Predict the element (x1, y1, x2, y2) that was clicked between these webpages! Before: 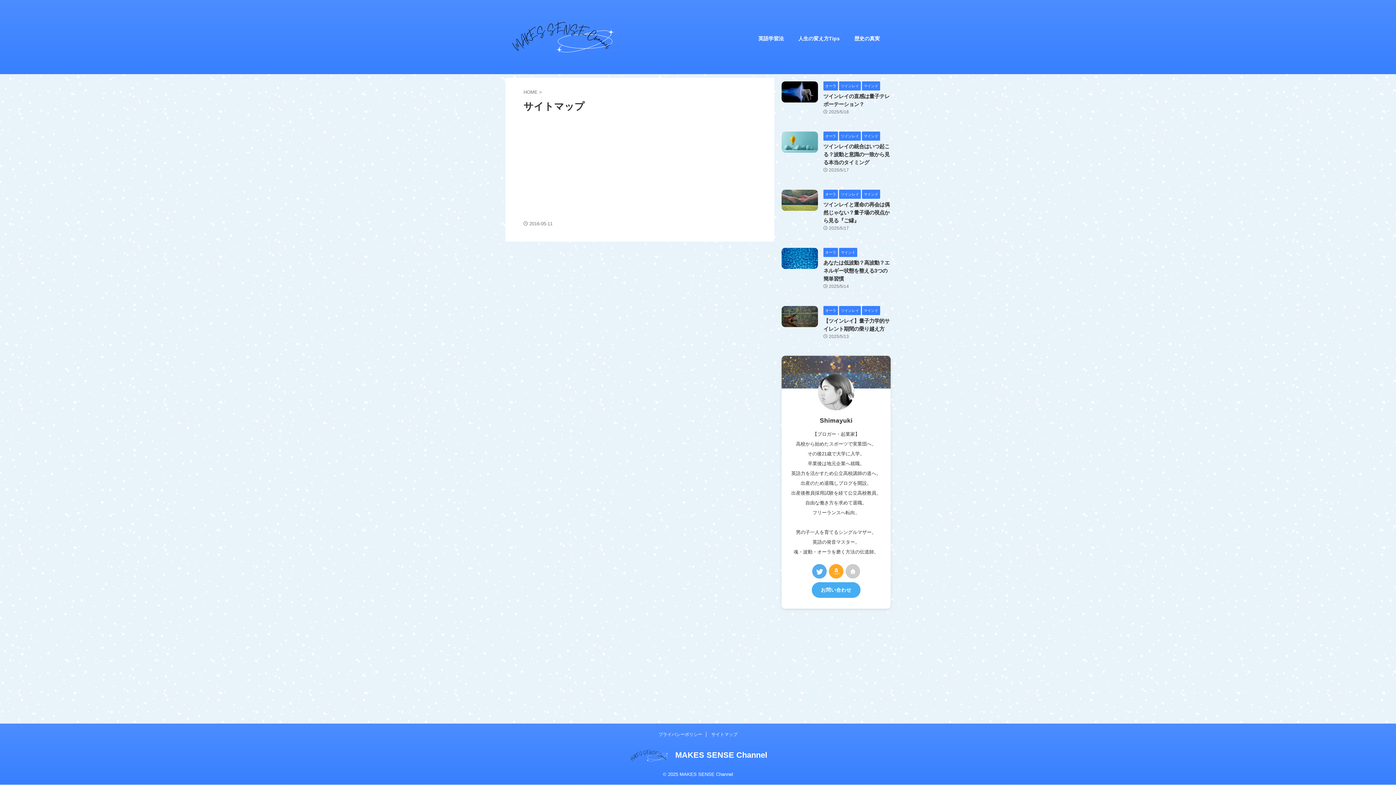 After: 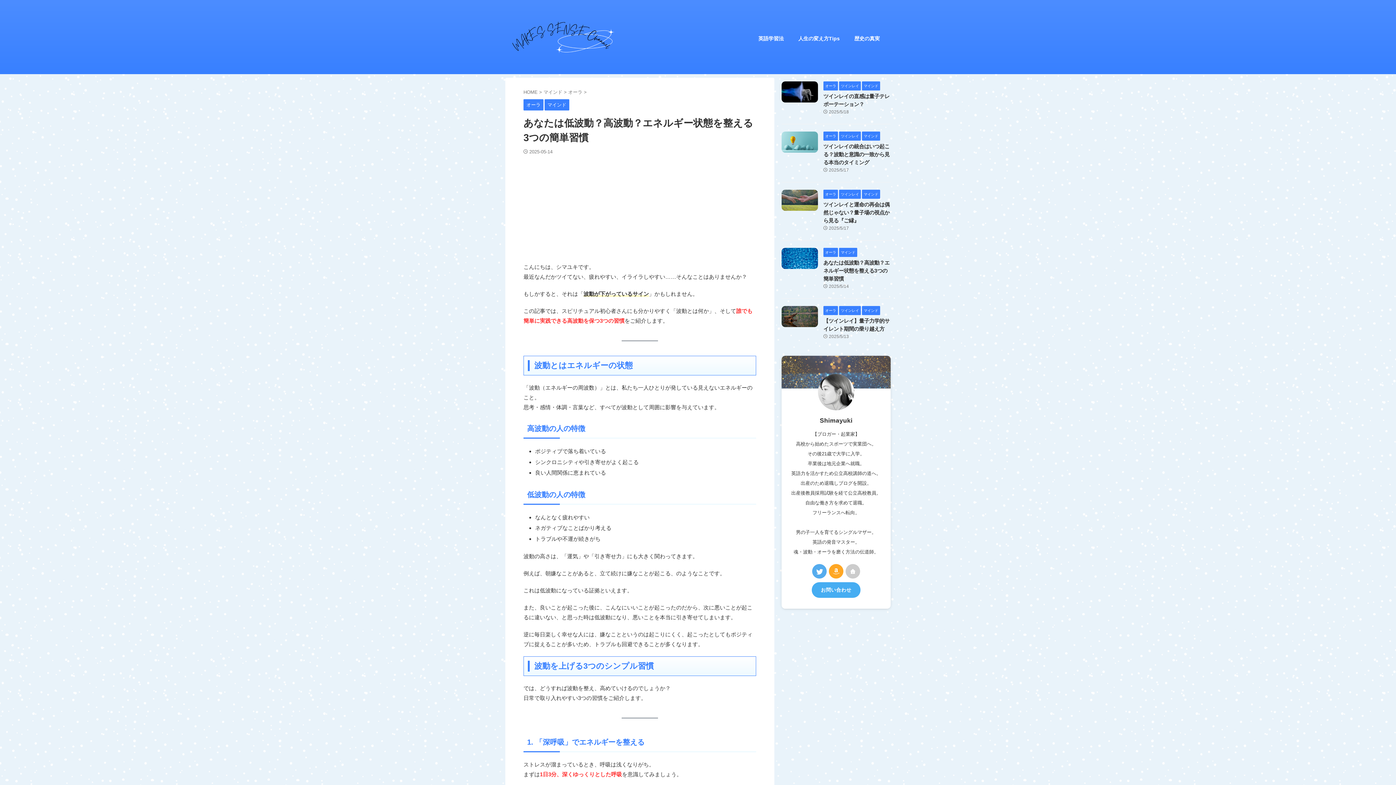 Action: label: あなたは低波動？高波動？エネルギー状態を整える3つの簡単習慣 bbox: (823, 260, 889, 281)